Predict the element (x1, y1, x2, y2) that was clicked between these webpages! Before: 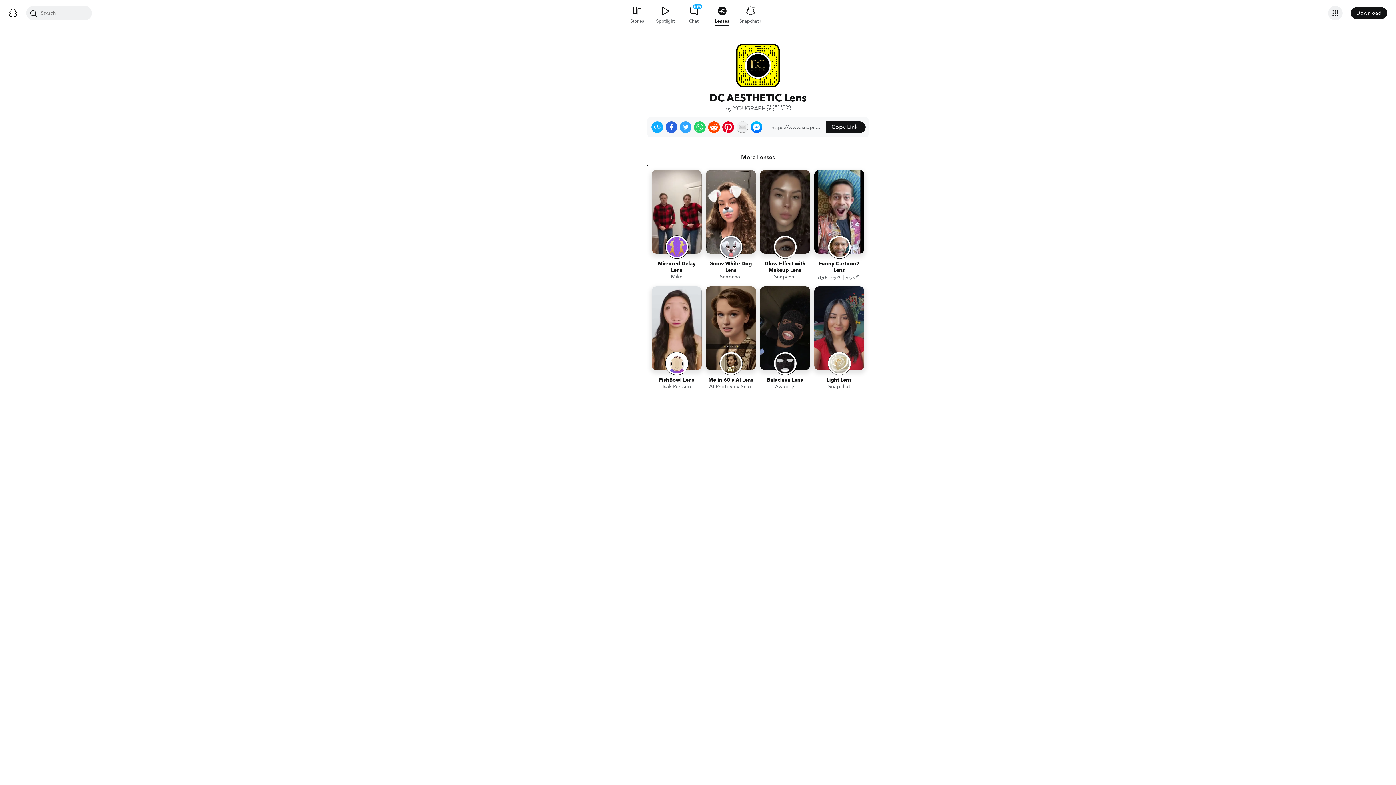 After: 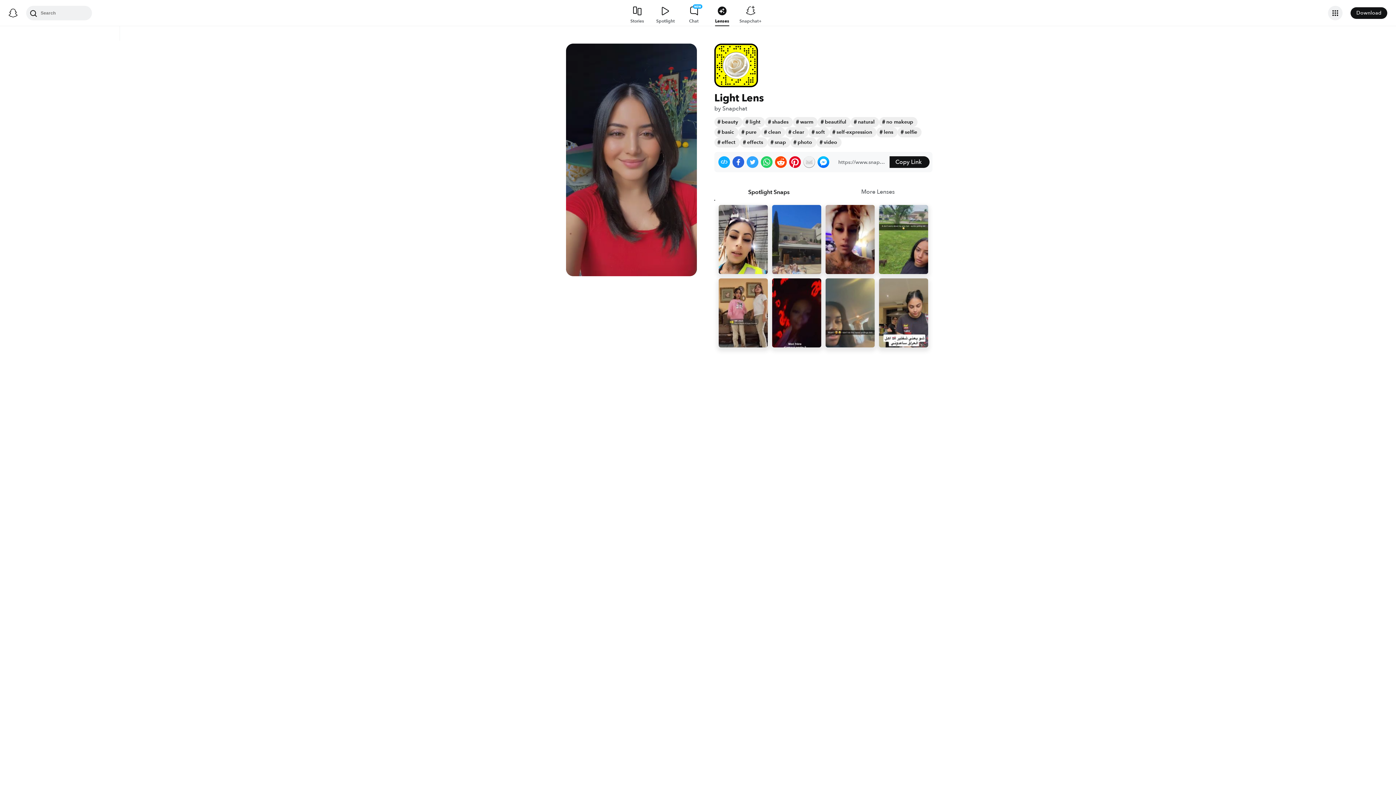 Action: bbox: (814, 286, 864, 392) label: Light Lens
Snapchat